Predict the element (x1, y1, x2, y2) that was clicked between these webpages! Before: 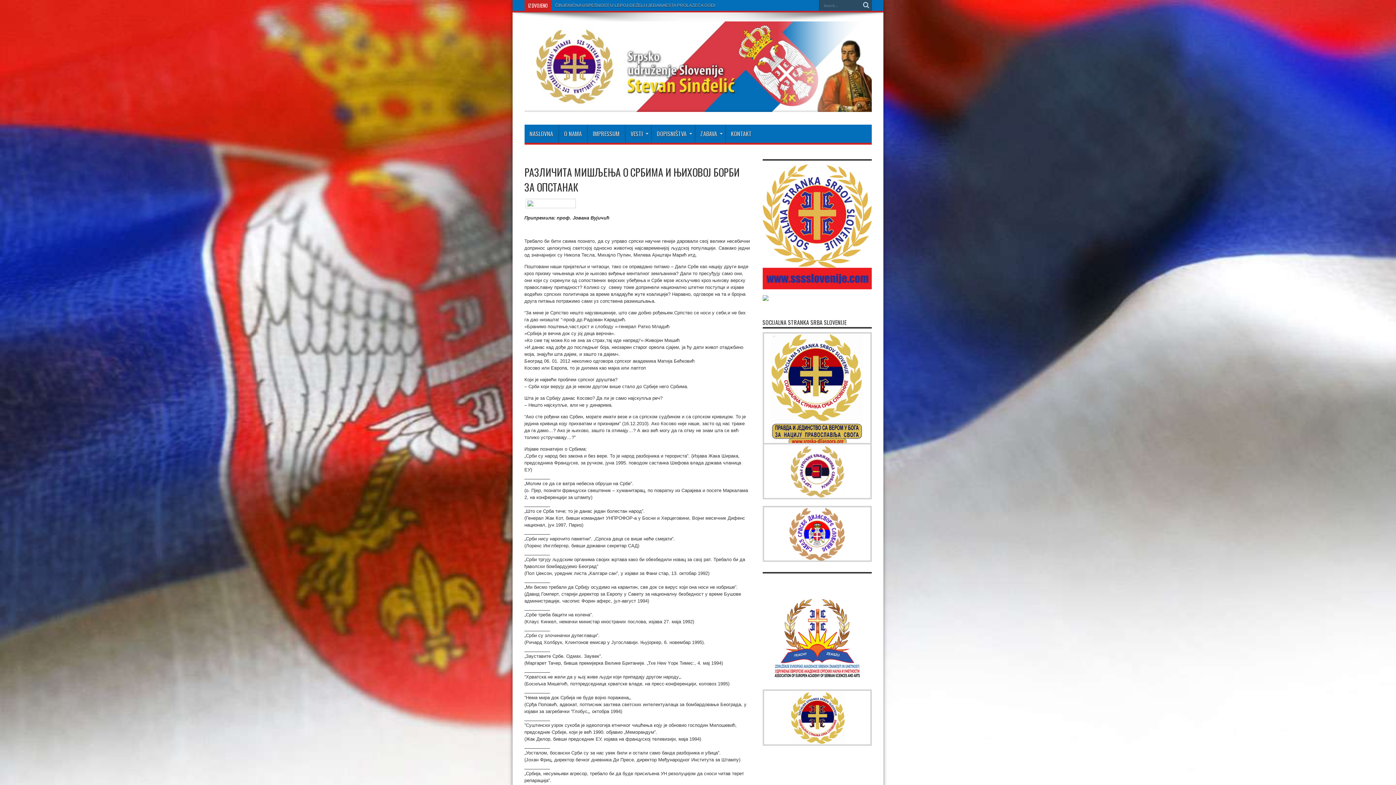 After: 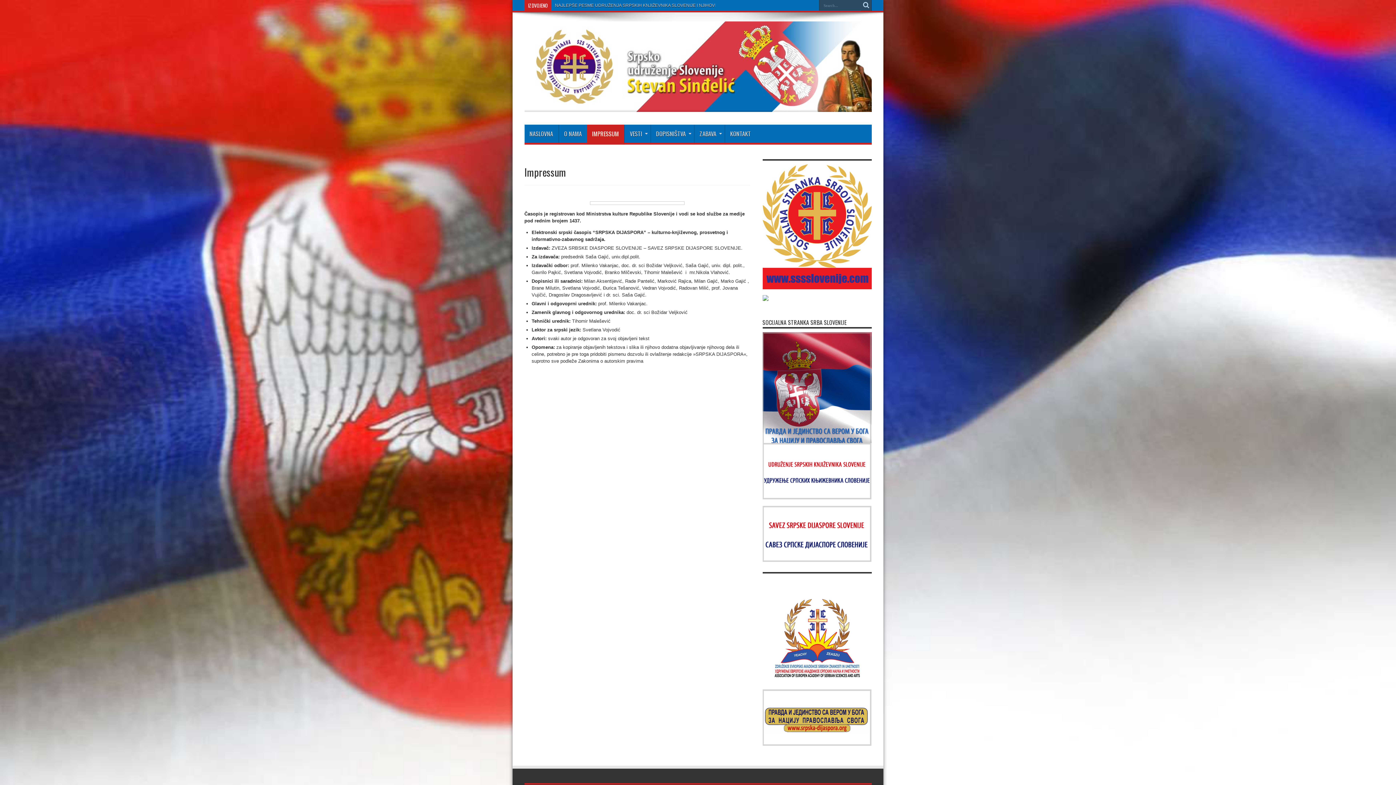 Action: bbox: (587, 124, 624, 142) label: IMPRESSUM